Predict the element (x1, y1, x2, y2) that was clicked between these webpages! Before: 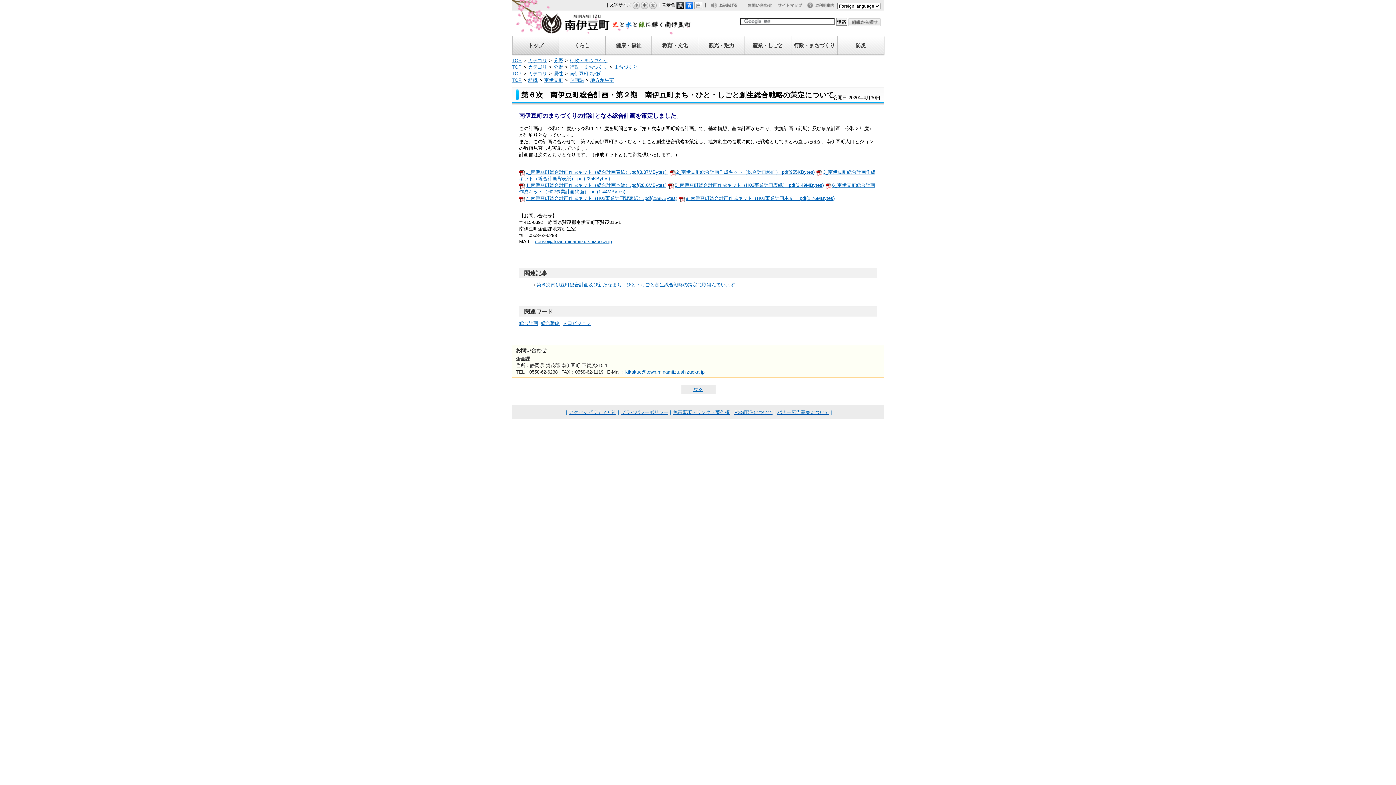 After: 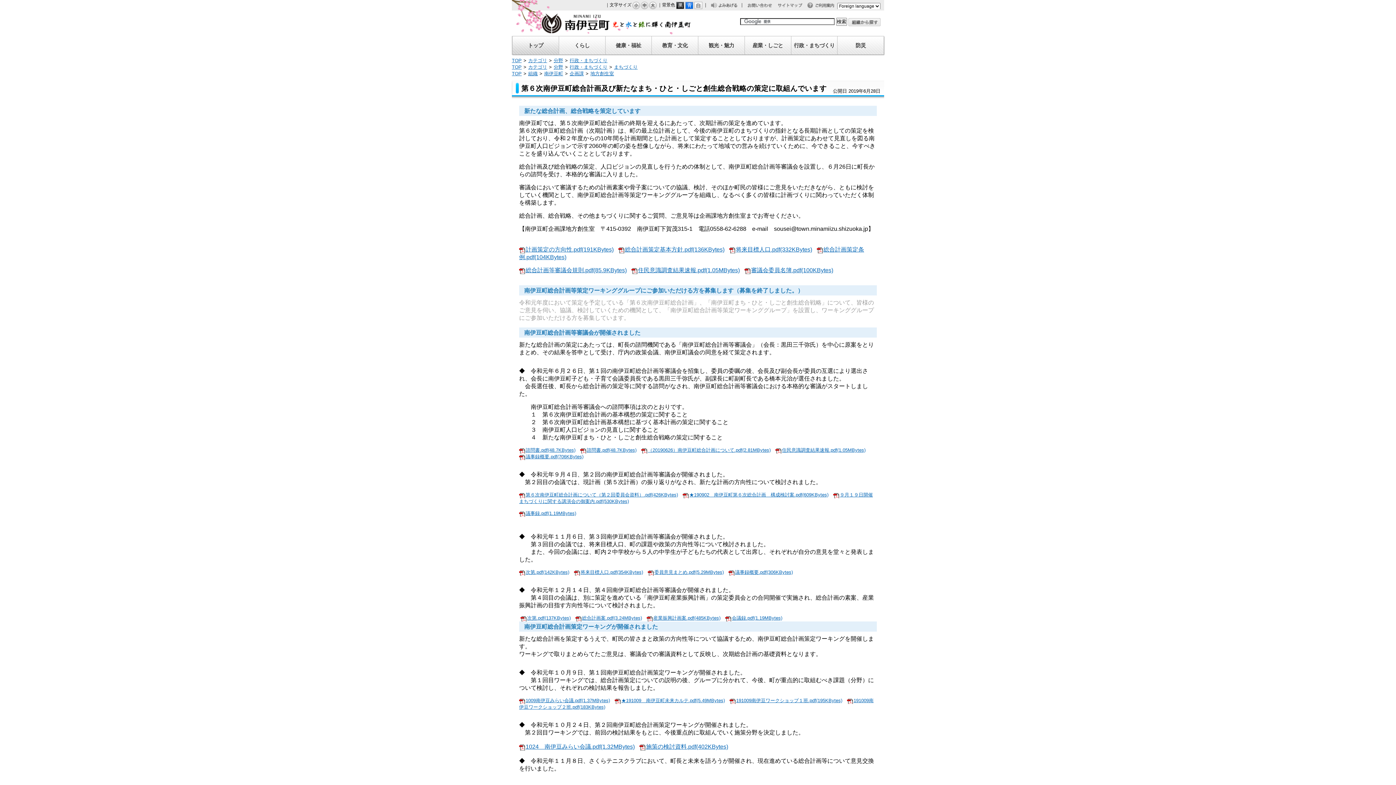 Action: label: 第６次南伊豆町総合計画及び新たなまち・ひと・しごと創生総合戦略の策定に取組んでいます bbox: (536, 282, 735, 287)